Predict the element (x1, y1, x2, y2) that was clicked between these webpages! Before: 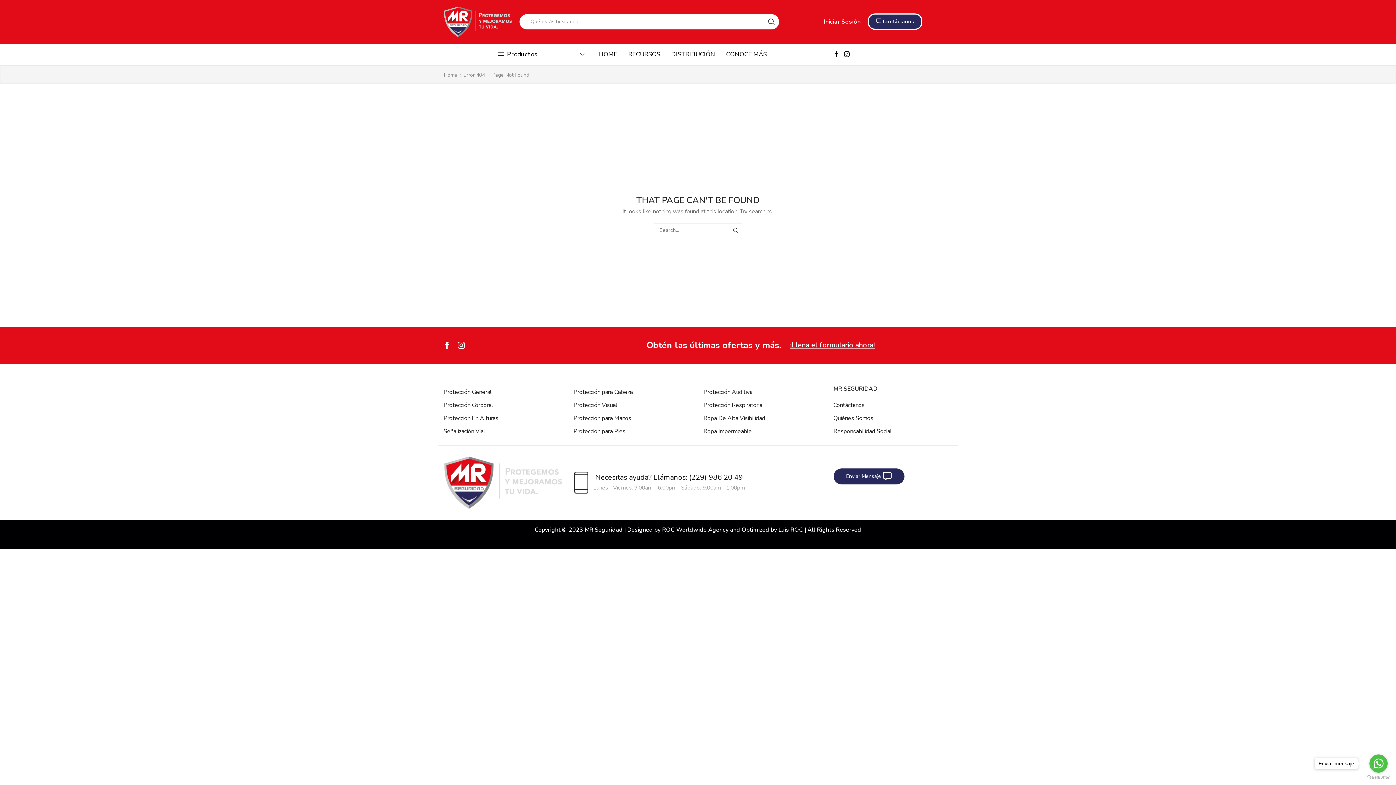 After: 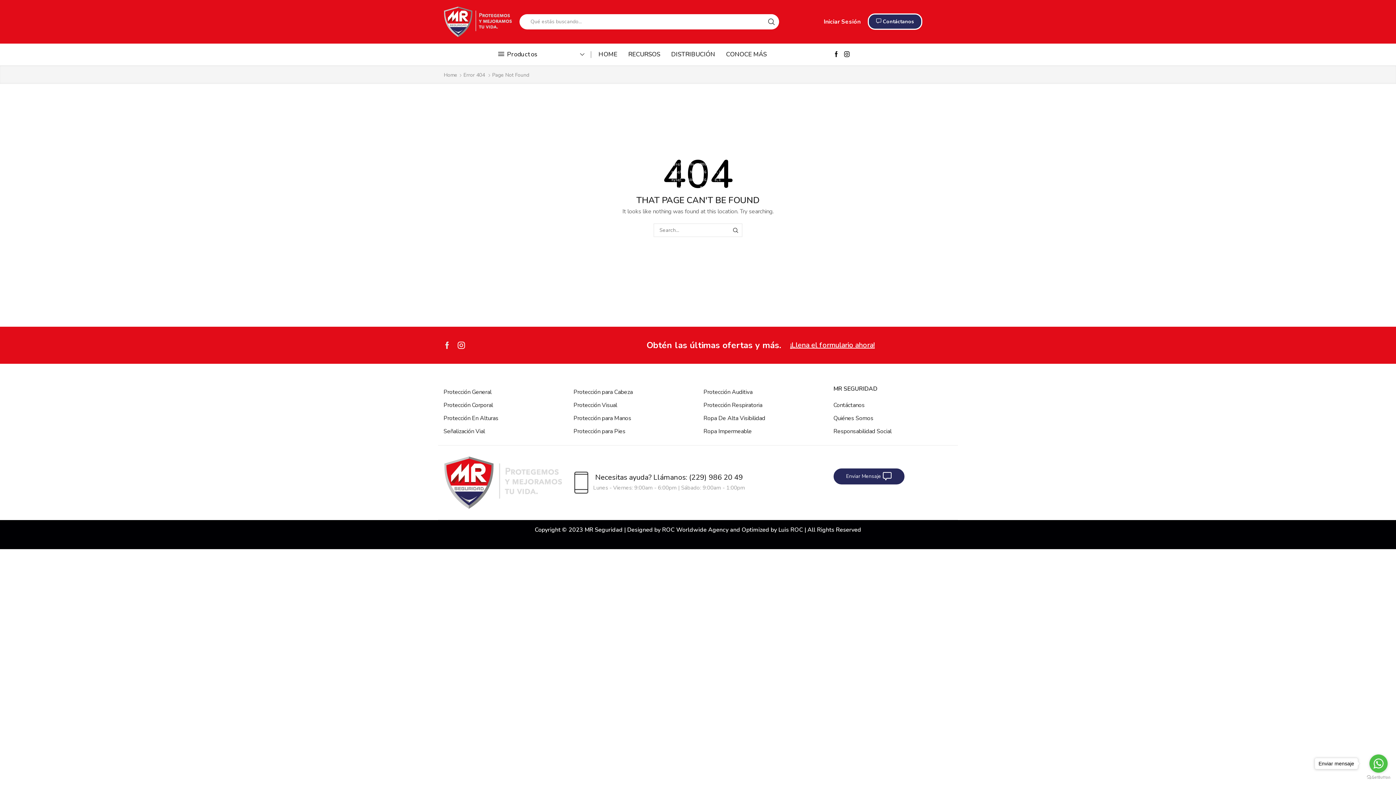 Action: label: Facebook bbox: (443, 341, 450, 349)